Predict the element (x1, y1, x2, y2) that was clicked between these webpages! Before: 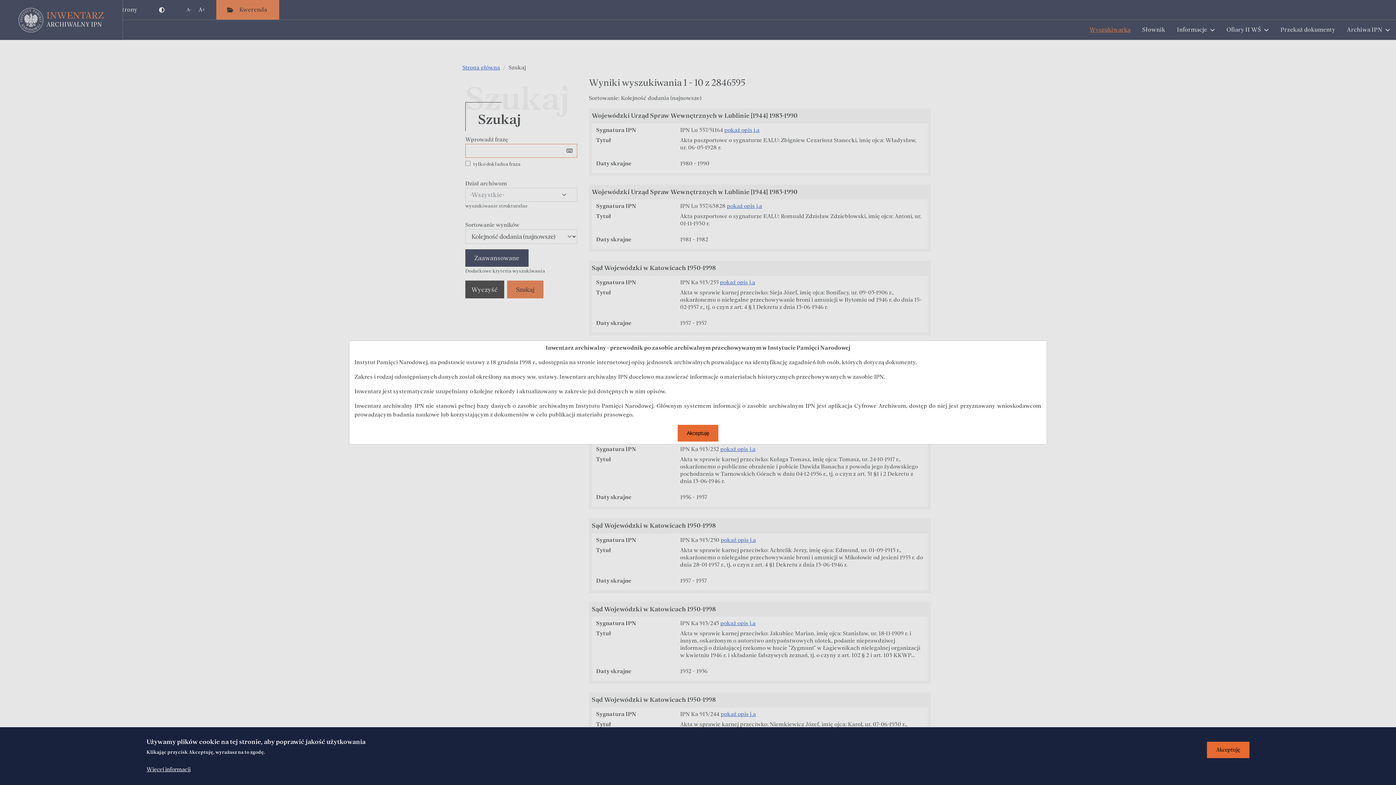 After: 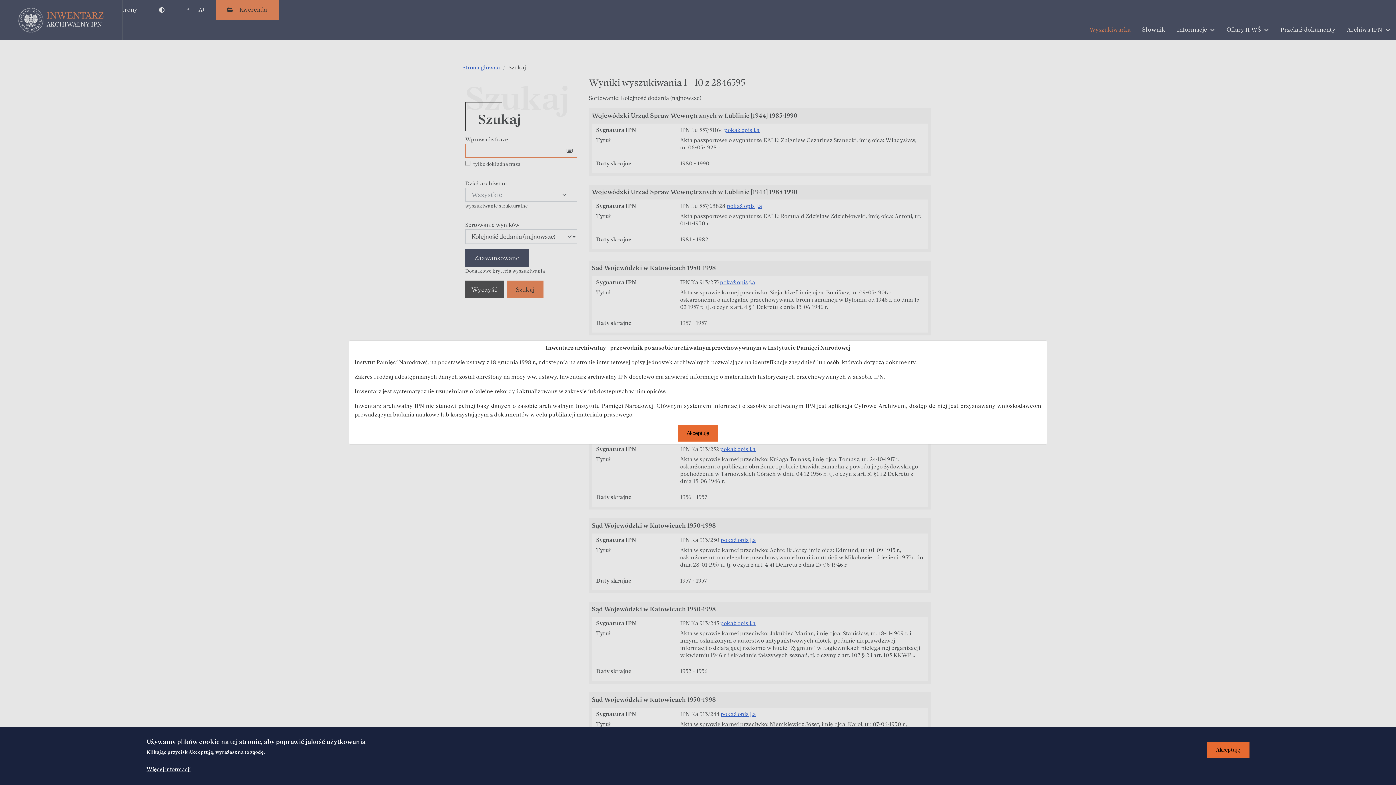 Action: bbox: (146, 765, 190, 774) label: Więcej informacji